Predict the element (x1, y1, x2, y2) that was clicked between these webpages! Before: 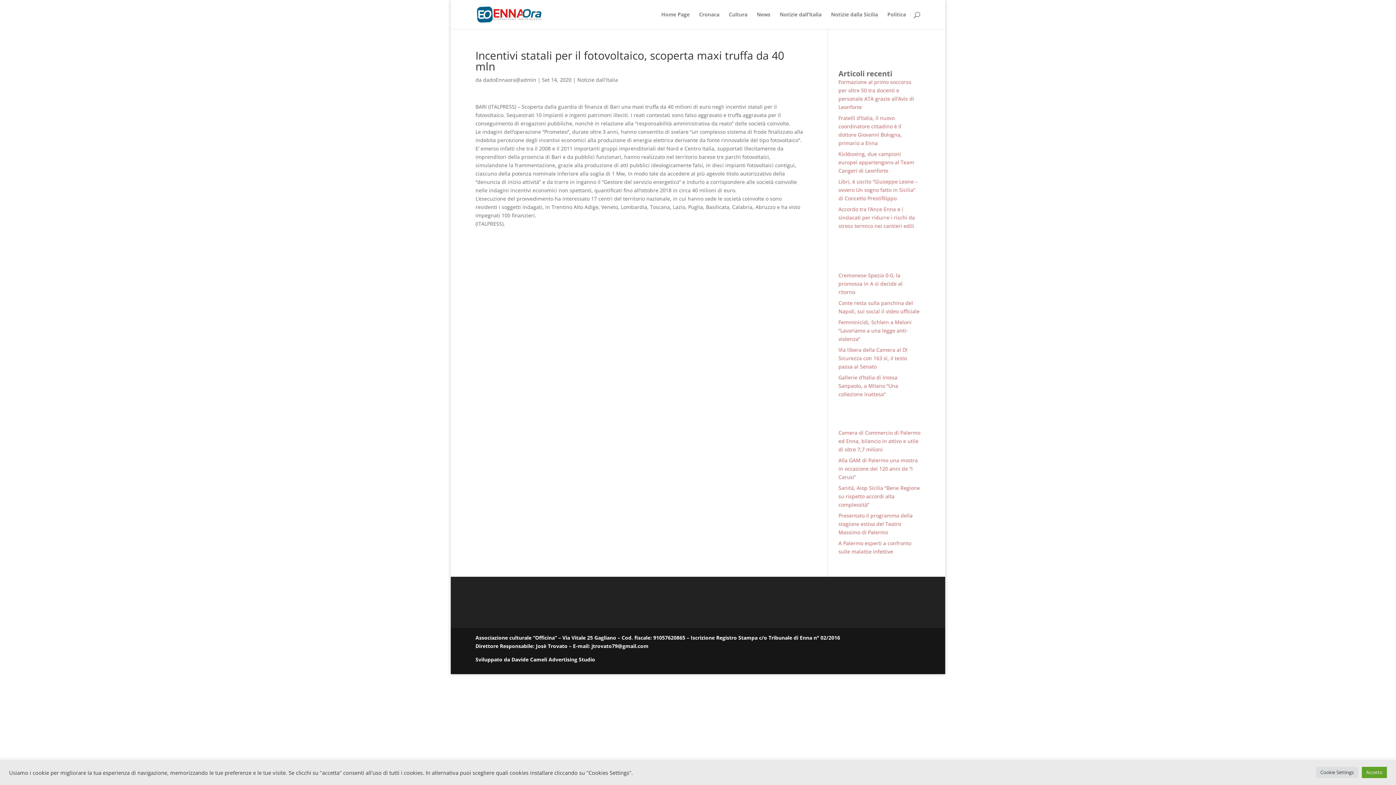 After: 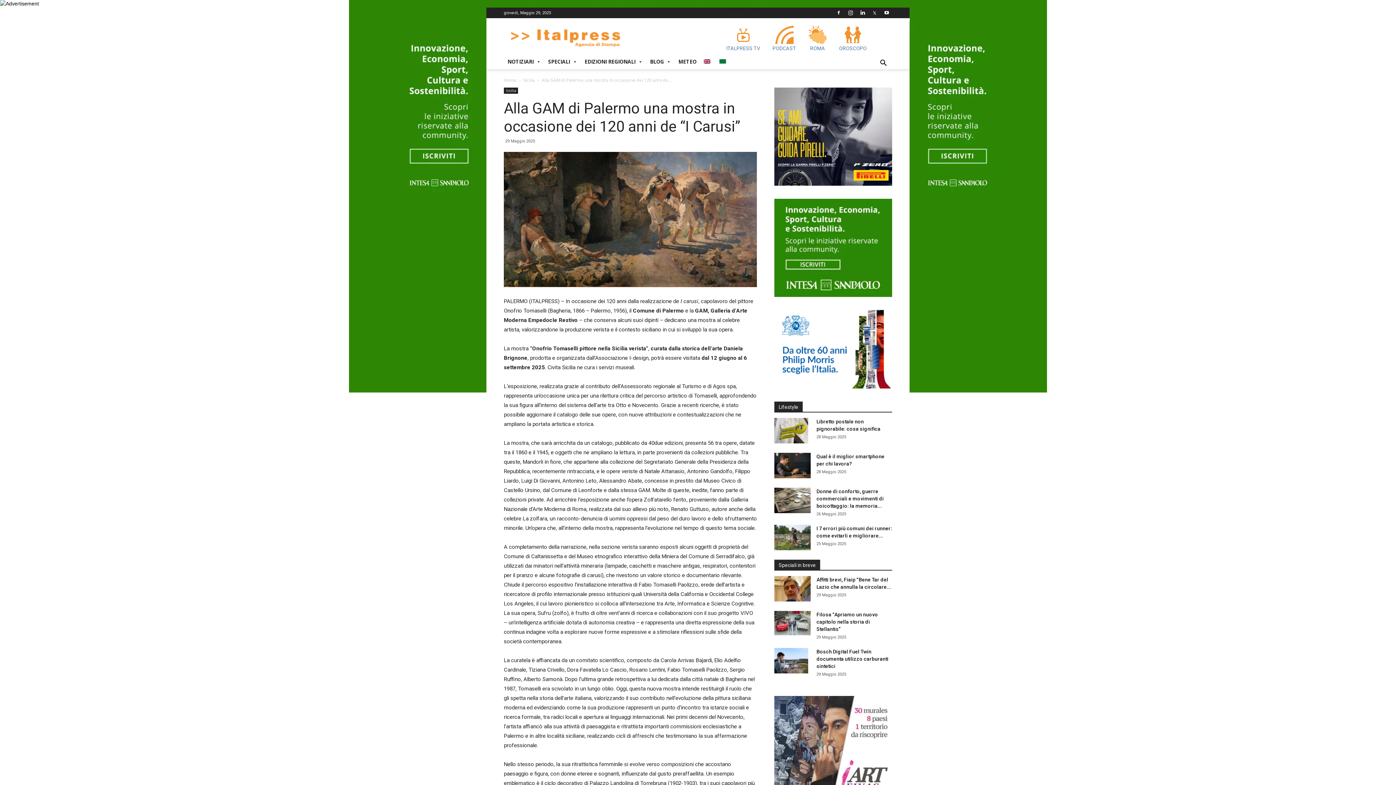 Action: label: Alla GAM di Palermo una mostra in occasione dei 120 anni de “I Carusi” bbox: (838, 457, 917, 480)